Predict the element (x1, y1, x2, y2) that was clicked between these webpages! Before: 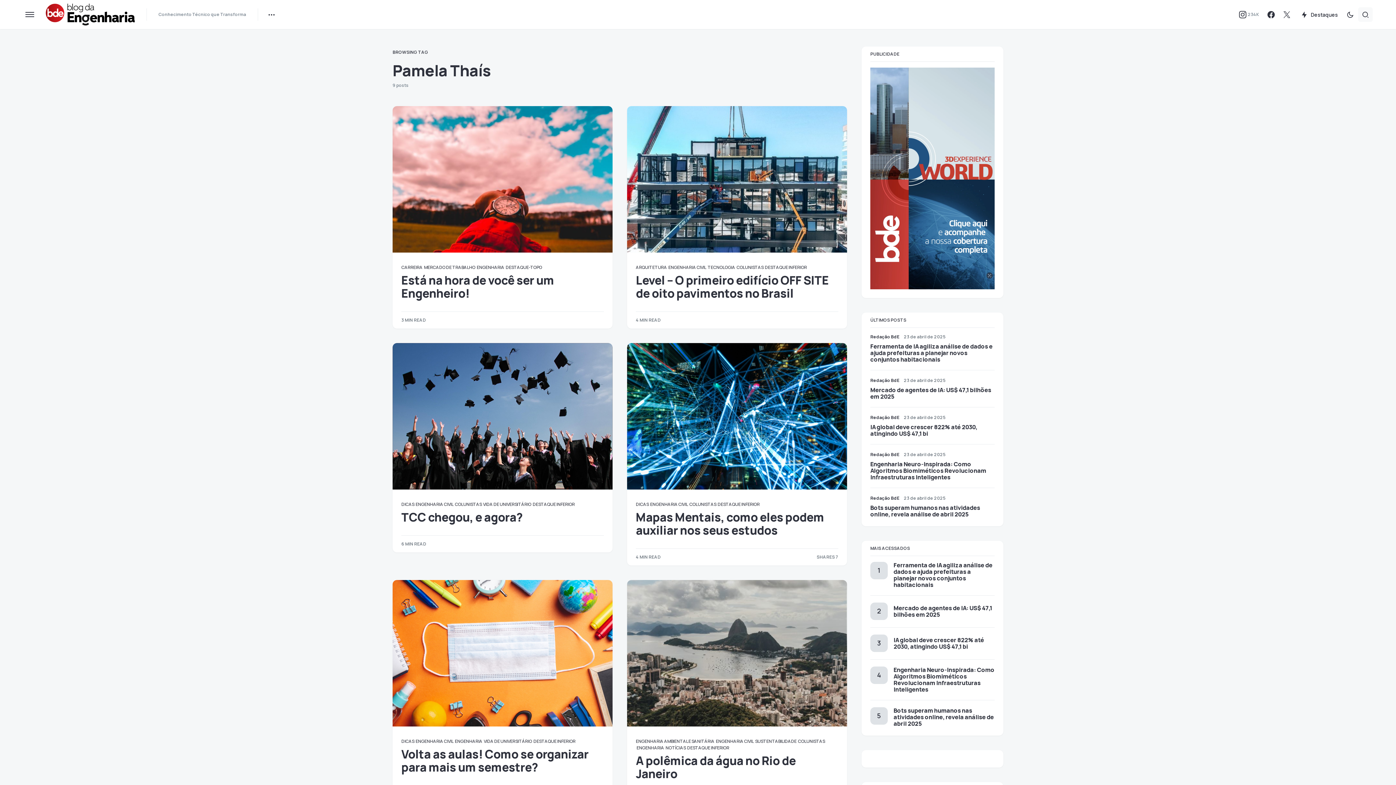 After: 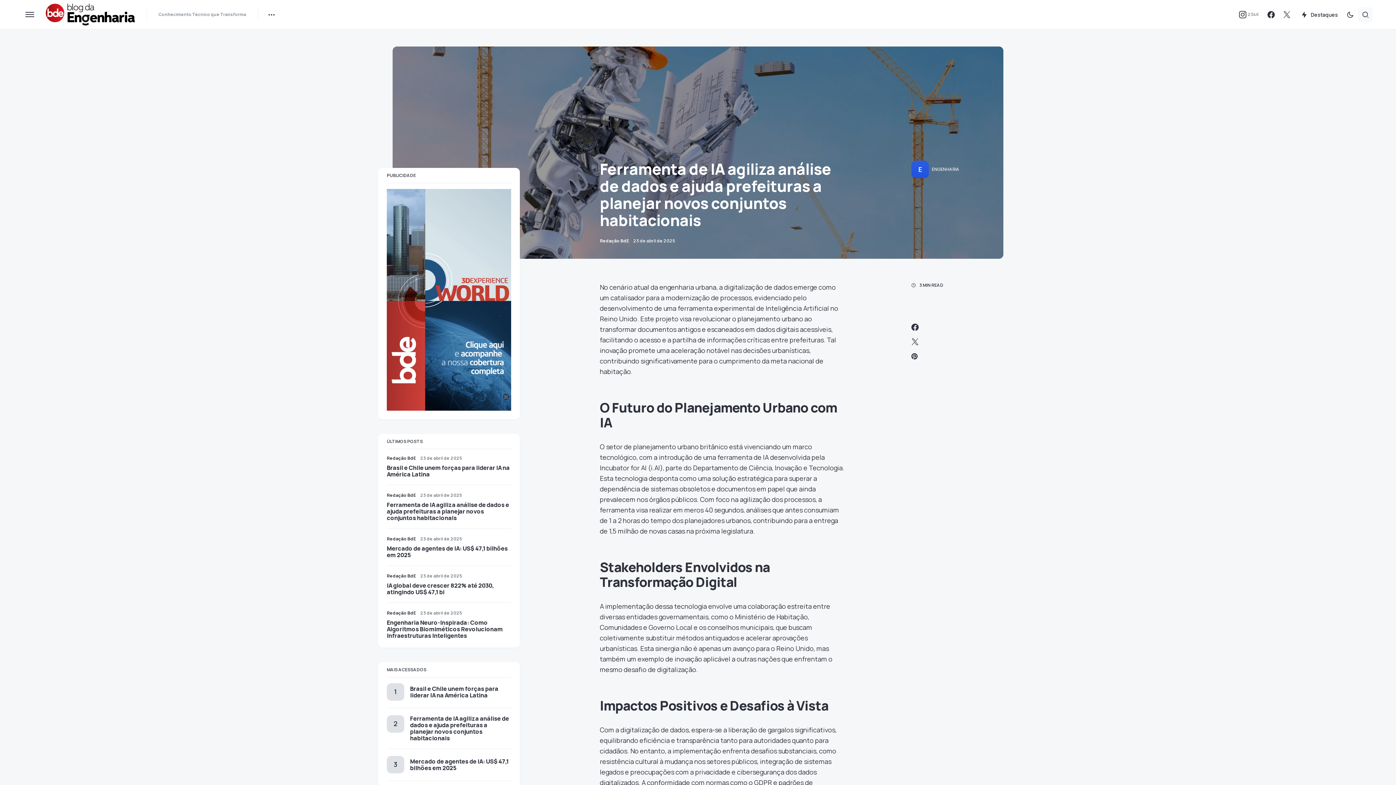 Action: bbox: (870, 342, 992, 363) label: Ferramenta de IA agiliza análise de dados e ajuda prefeituras a planejar novos conjuntos habitacionais